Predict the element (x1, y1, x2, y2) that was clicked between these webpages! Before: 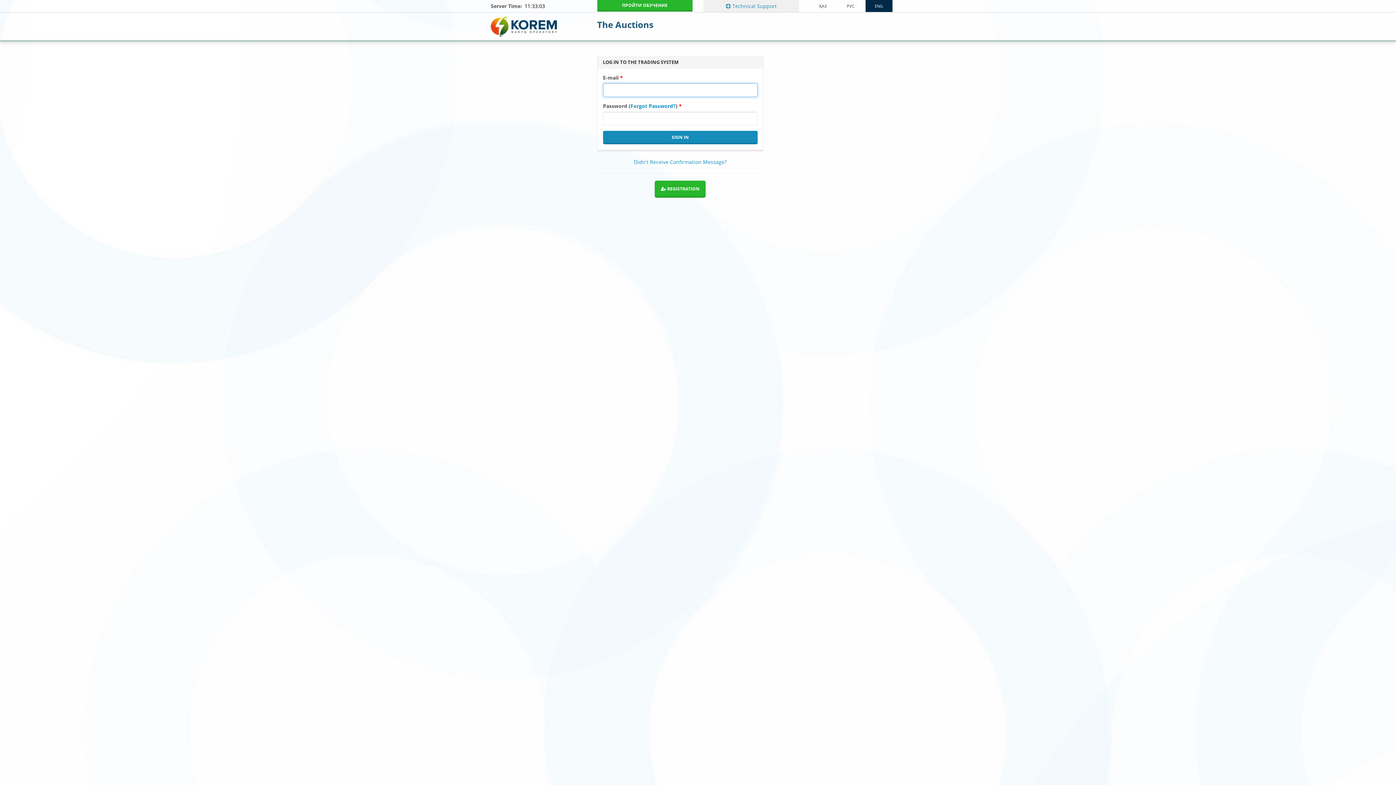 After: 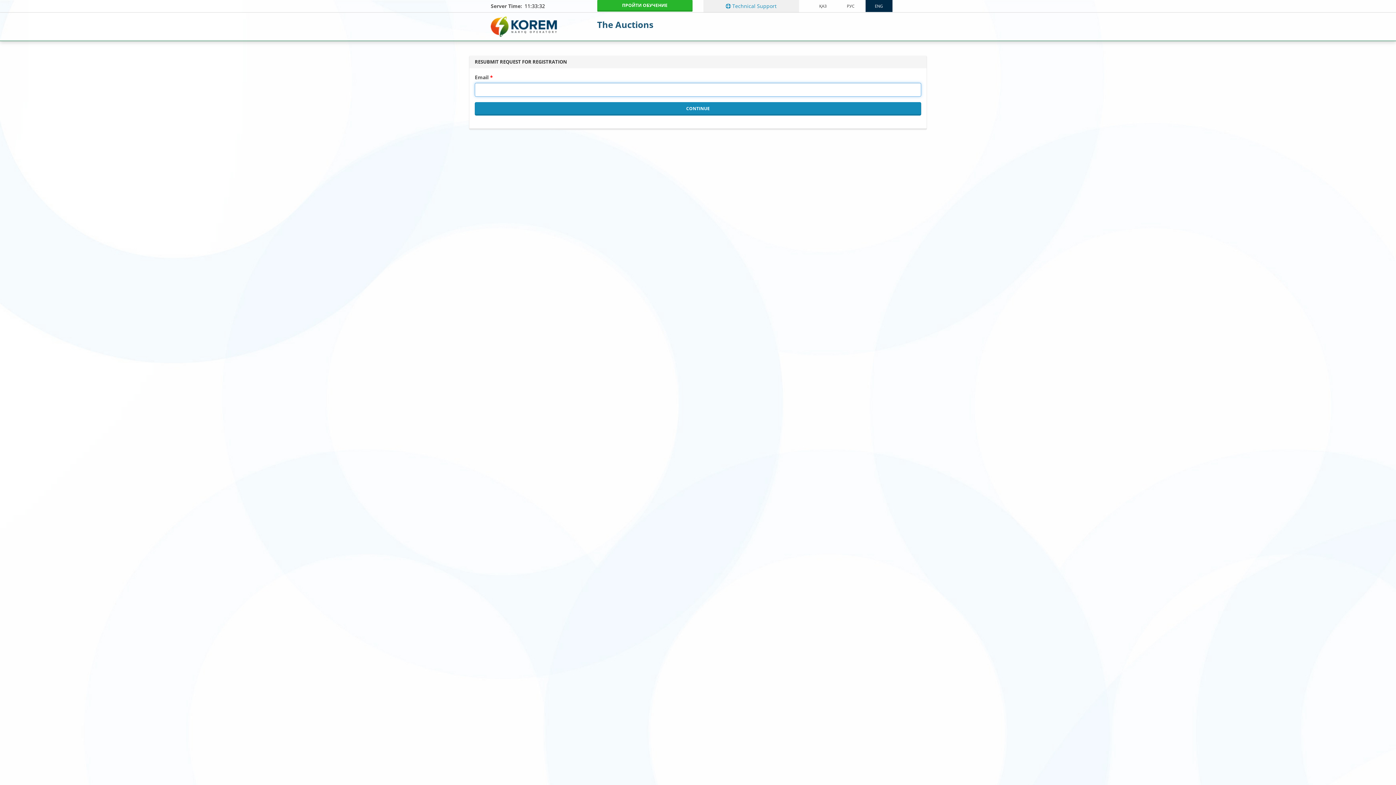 Action: bbox: (634, 158, 726, 165) label: Didn't Receive Confirmation Message?